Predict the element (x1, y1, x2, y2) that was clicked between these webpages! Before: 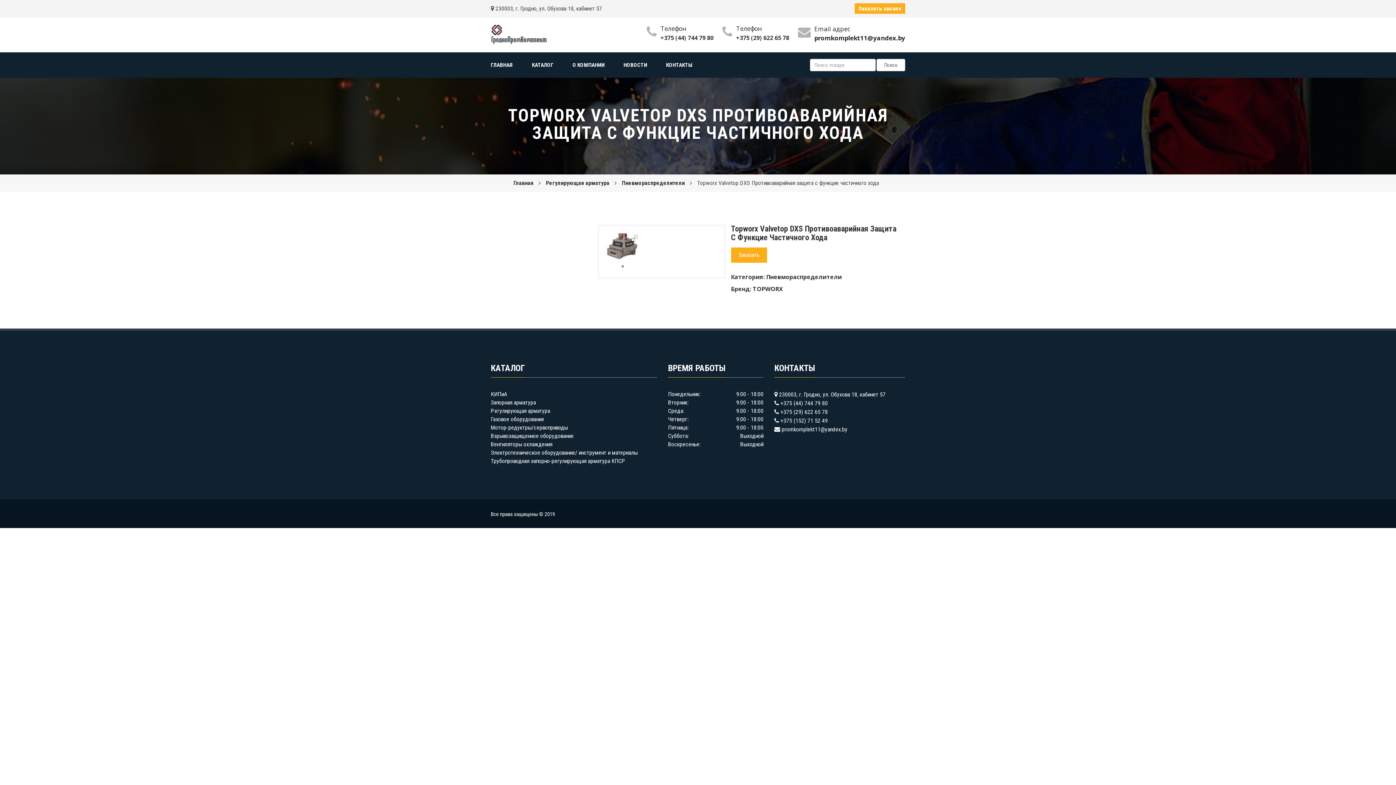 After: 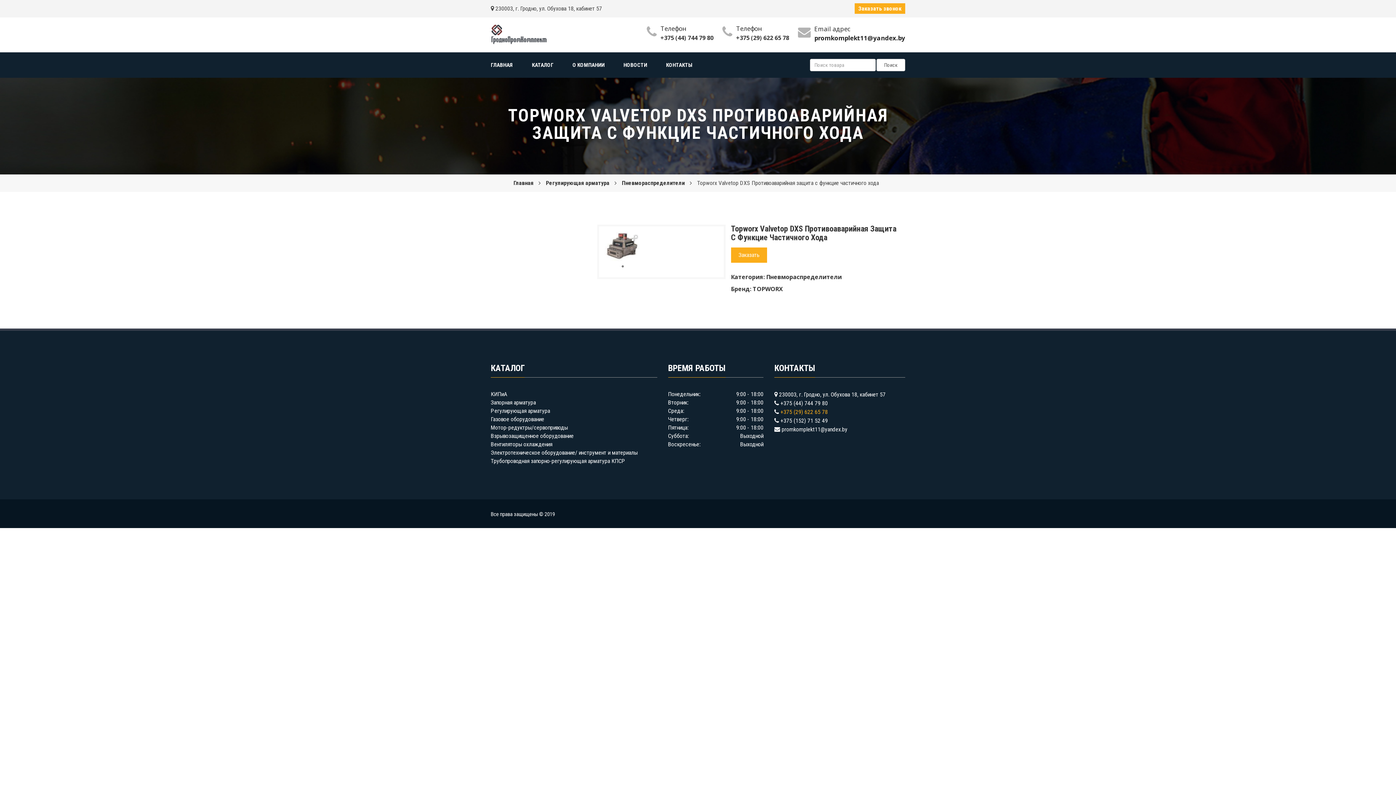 Action: bbox: (780, 408, 828, 415) label: +375 (29) 622 65 78